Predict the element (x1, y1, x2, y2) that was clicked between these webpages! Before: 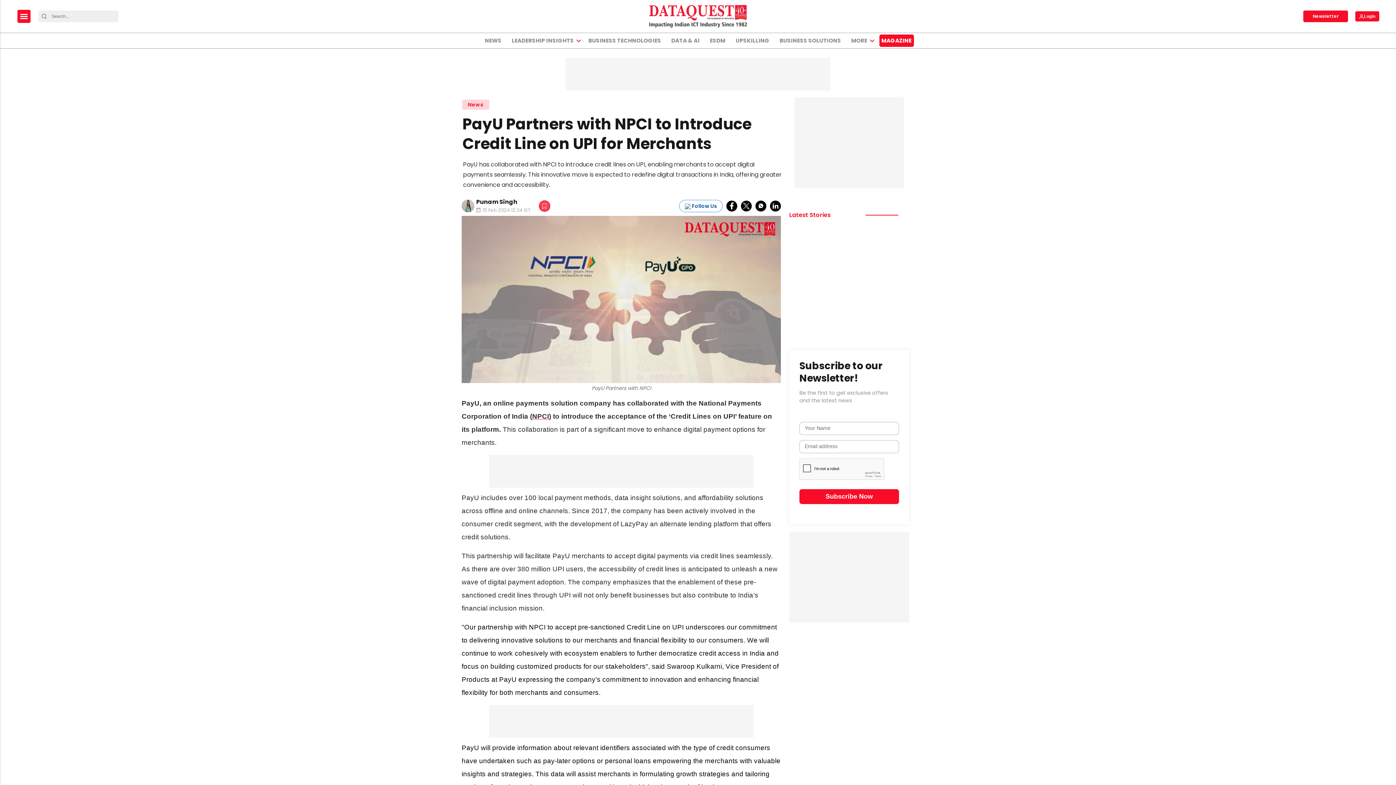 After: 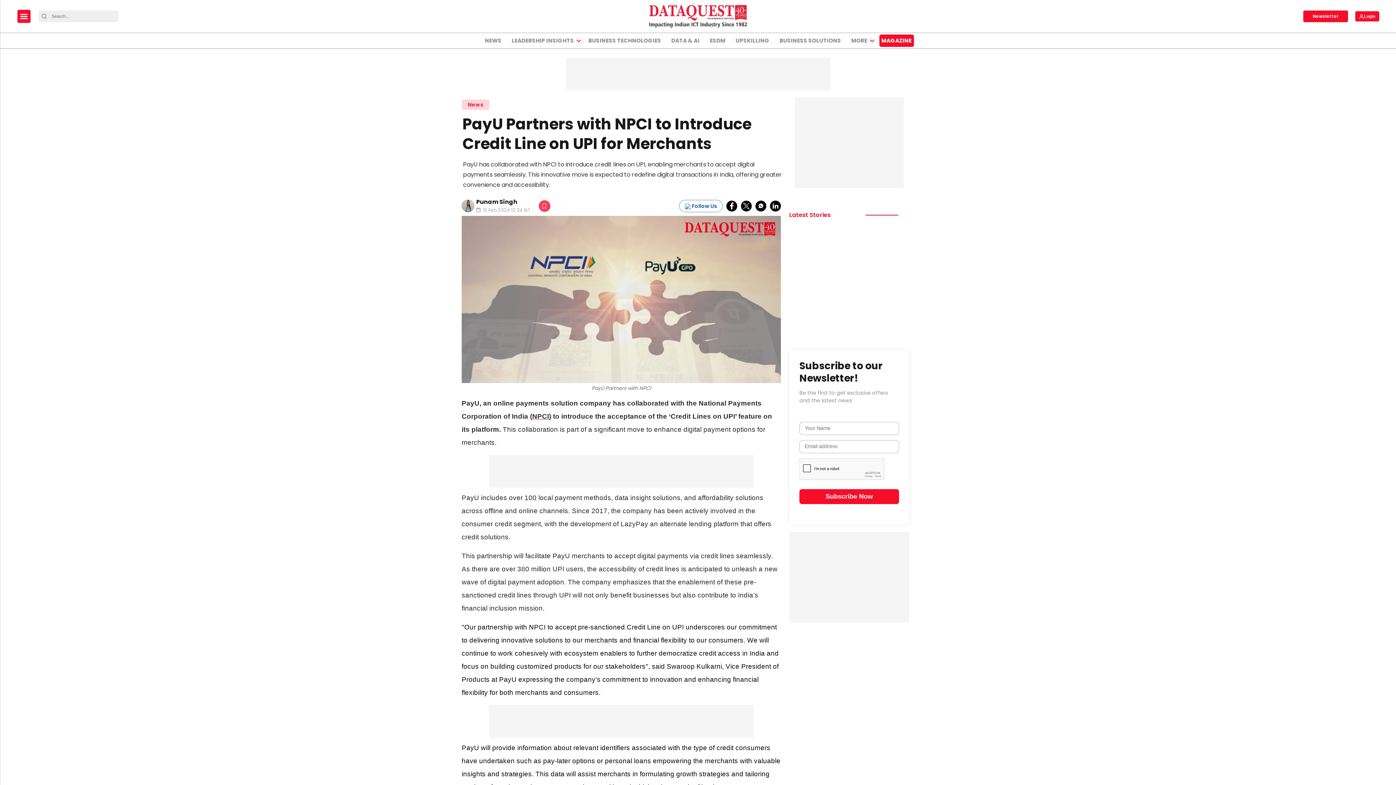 Action: bbox: (726, 200, 737, 211) label: fb